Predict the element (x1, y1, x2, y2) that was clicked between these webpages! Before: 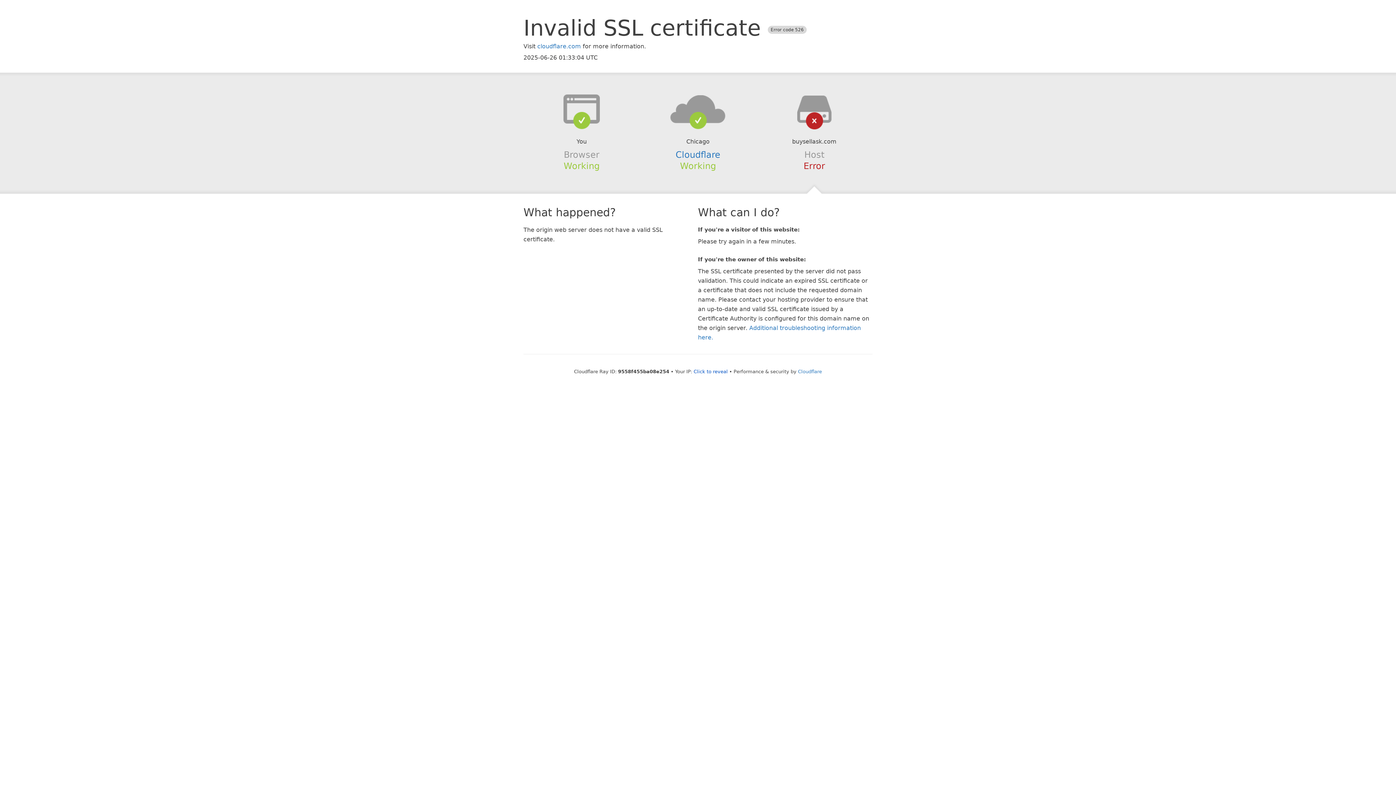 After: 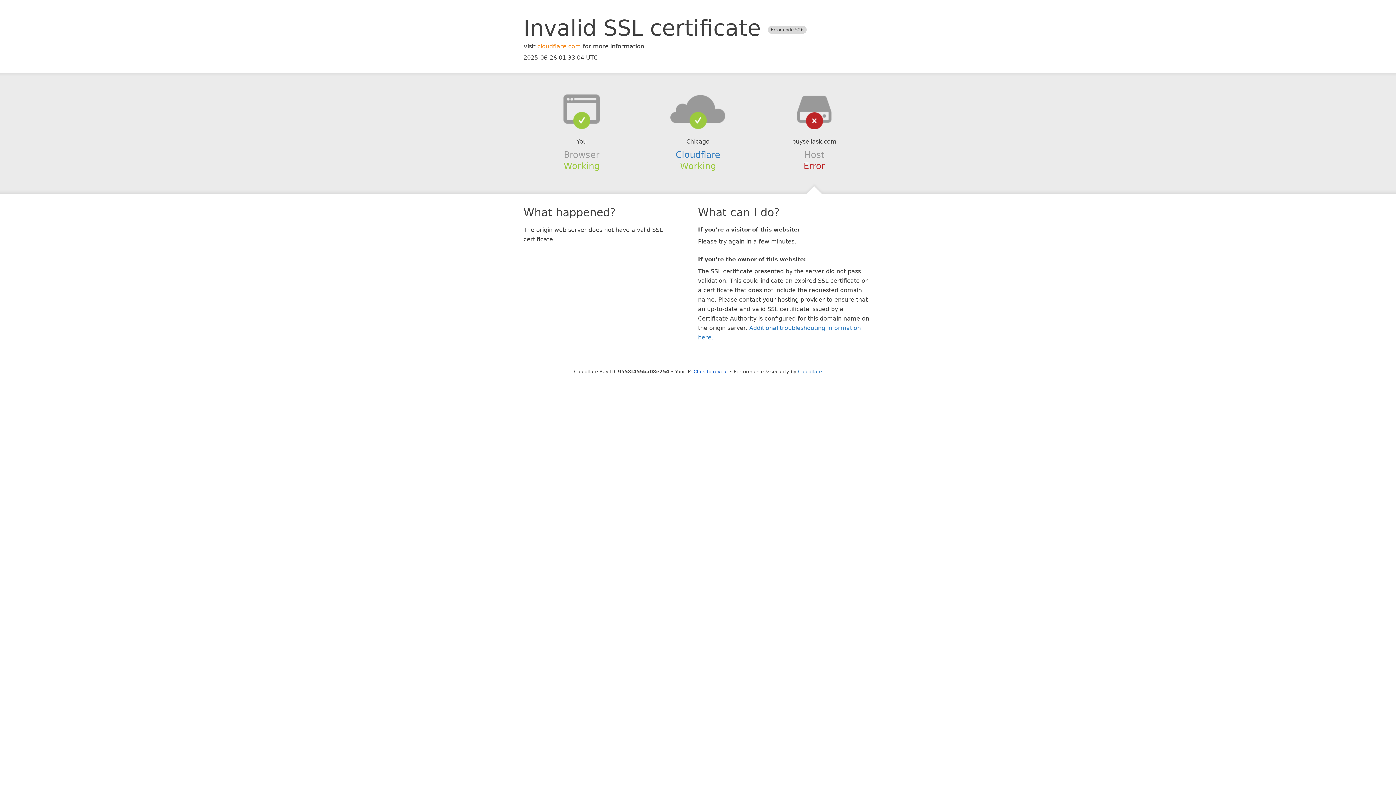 Action: bbox: (537, 42, 581, 49) label: cloudflare.com